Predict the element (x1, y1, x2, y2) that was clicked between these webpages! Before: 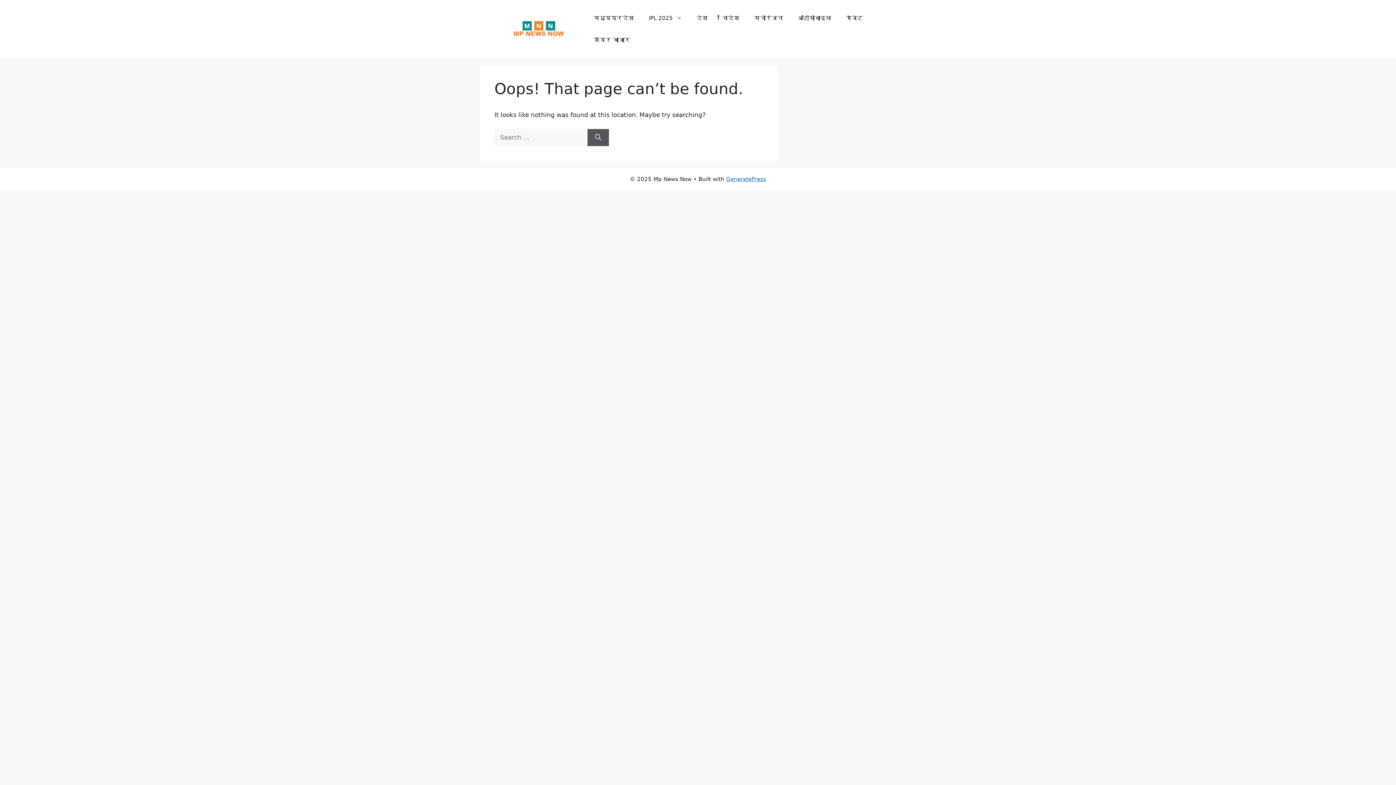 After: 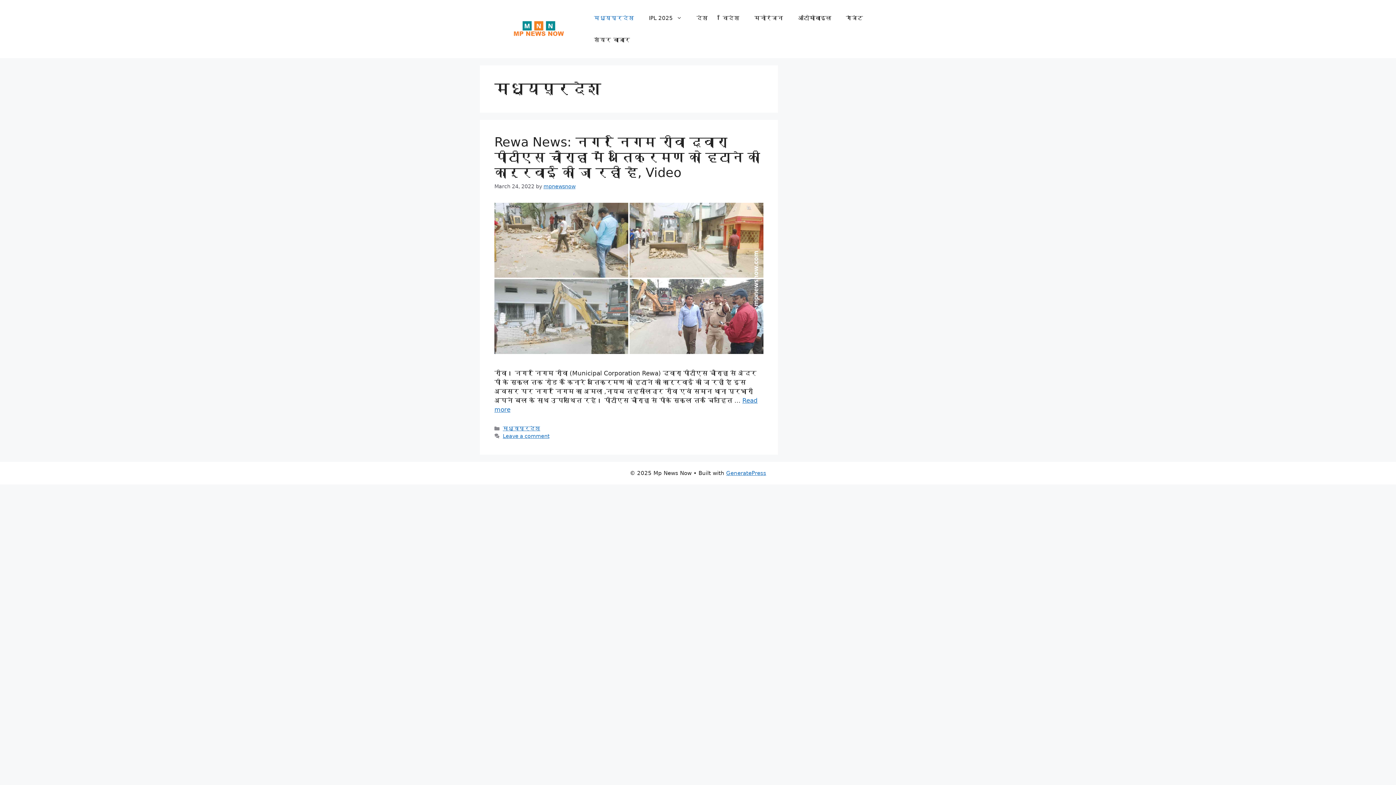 Action: label: मध्यप्रदेश bbox: (586, 7, 641, 29)